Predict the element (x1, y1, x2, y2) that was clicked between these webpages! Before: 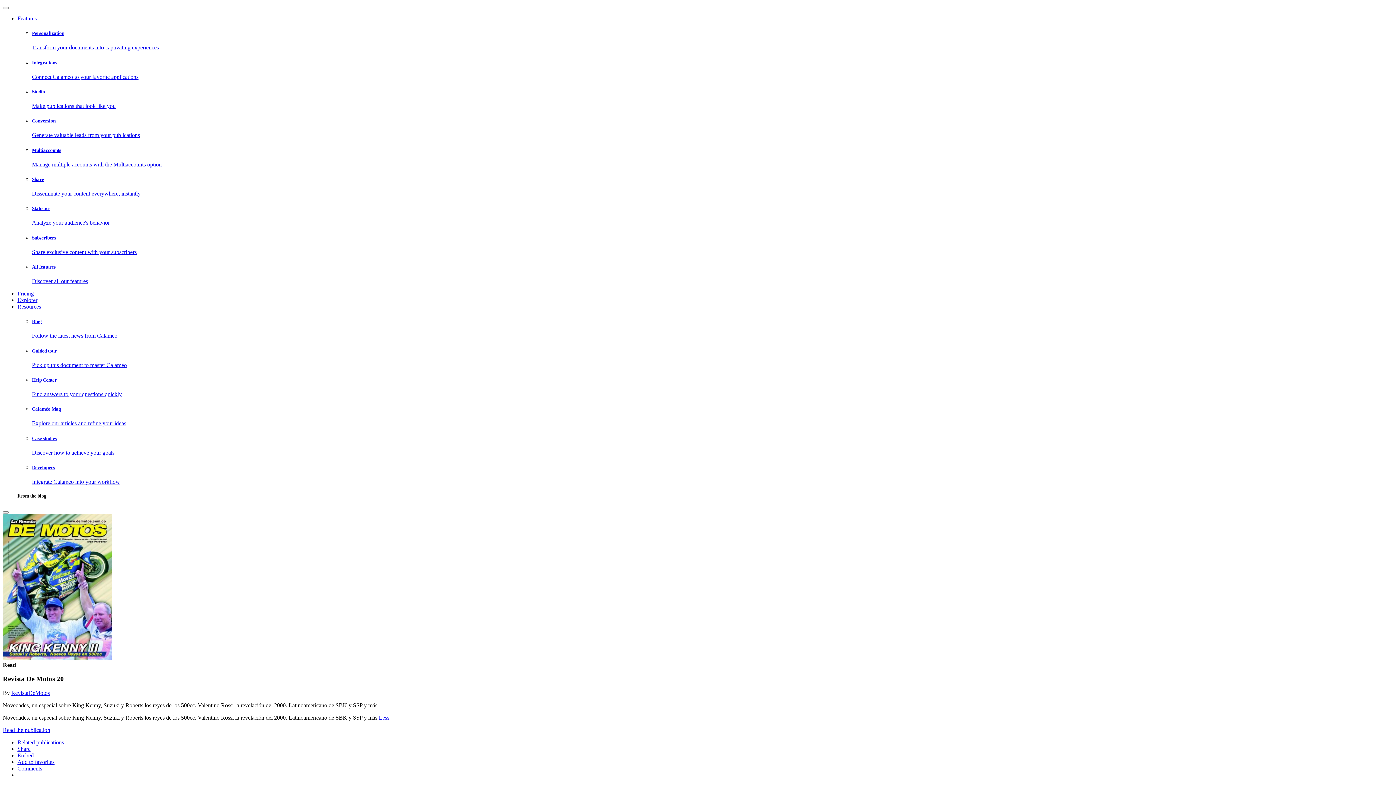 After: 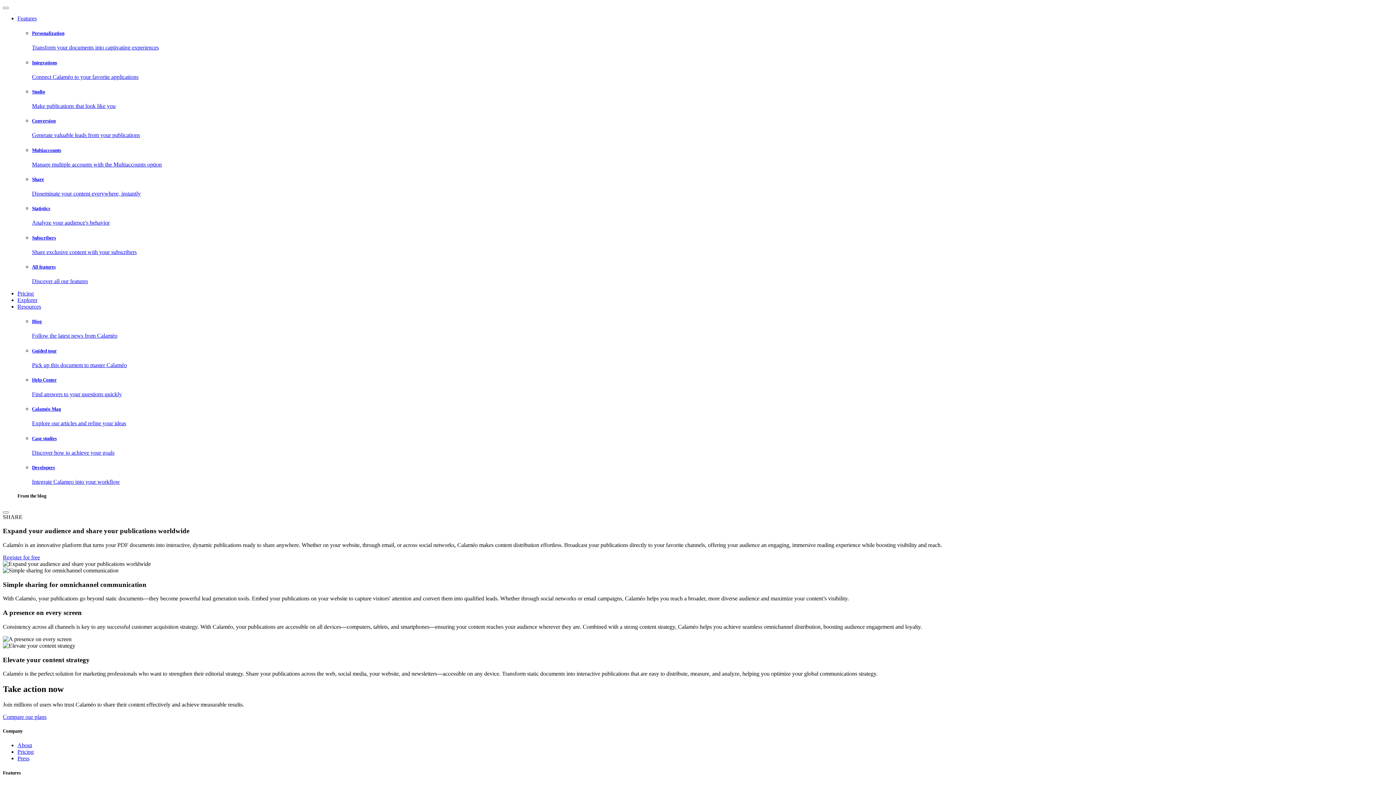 Action: bbox: (32, 176, 1393, 197) label: Share

Disseminate your content everywhere, instantly